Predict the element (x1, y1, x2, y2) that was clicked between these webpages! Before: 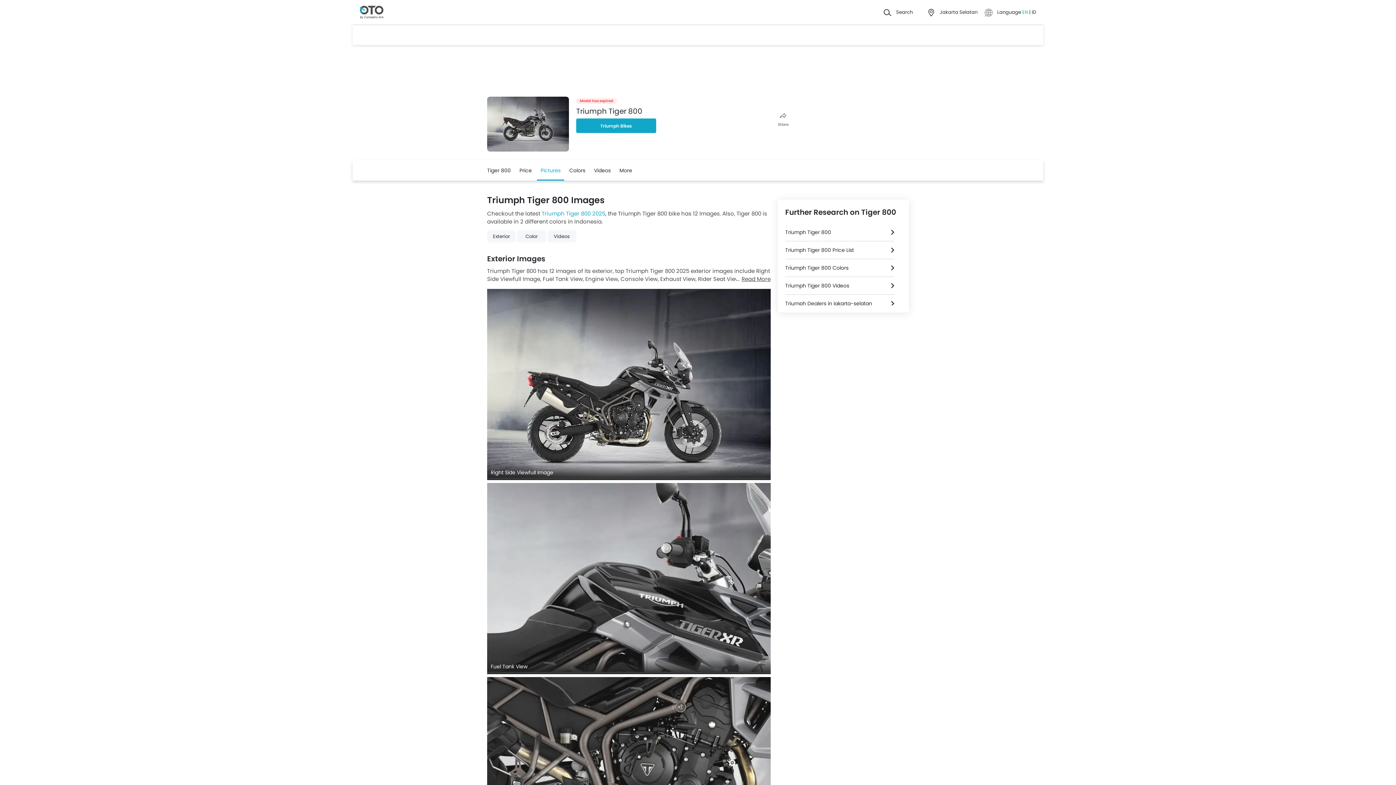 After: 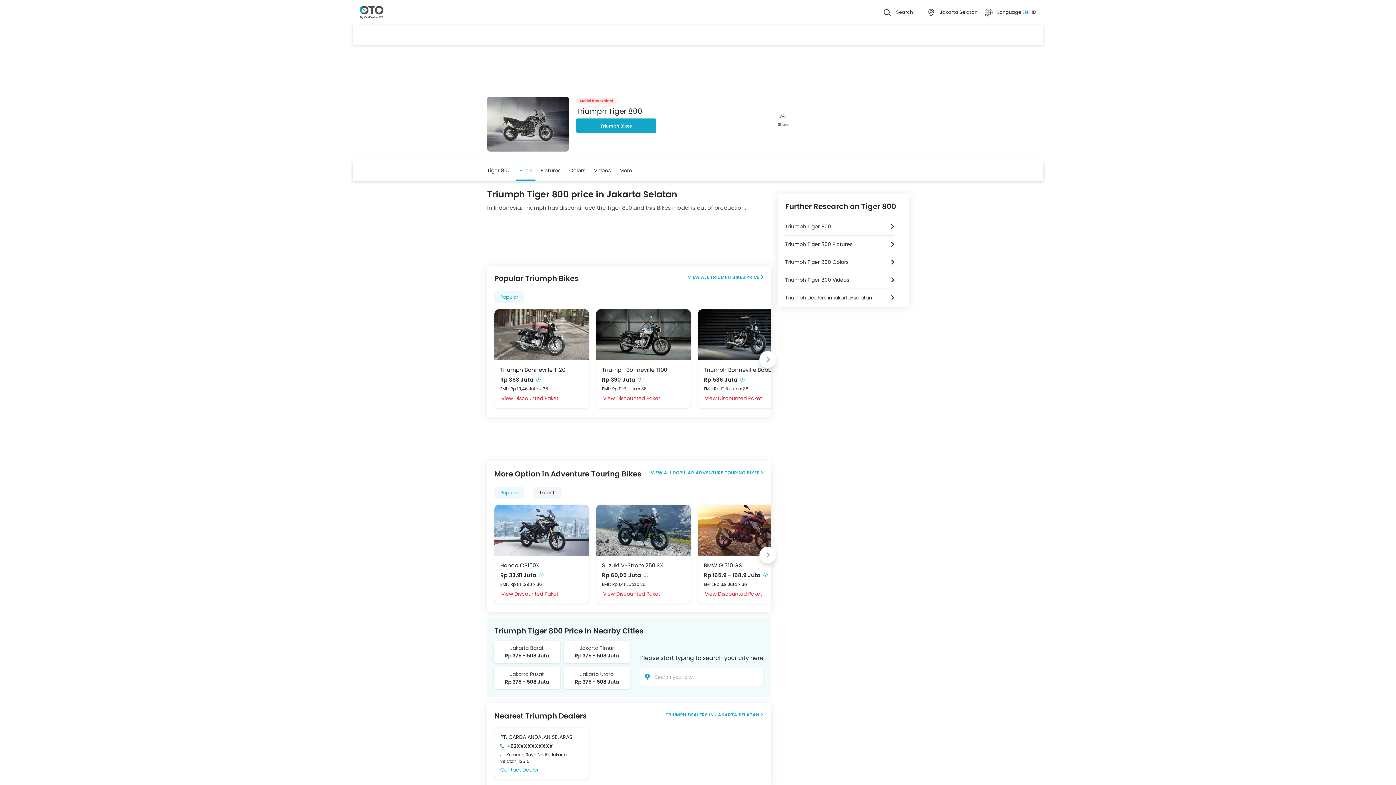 Action: label: Price bbox: (519, 160, 532, 180)